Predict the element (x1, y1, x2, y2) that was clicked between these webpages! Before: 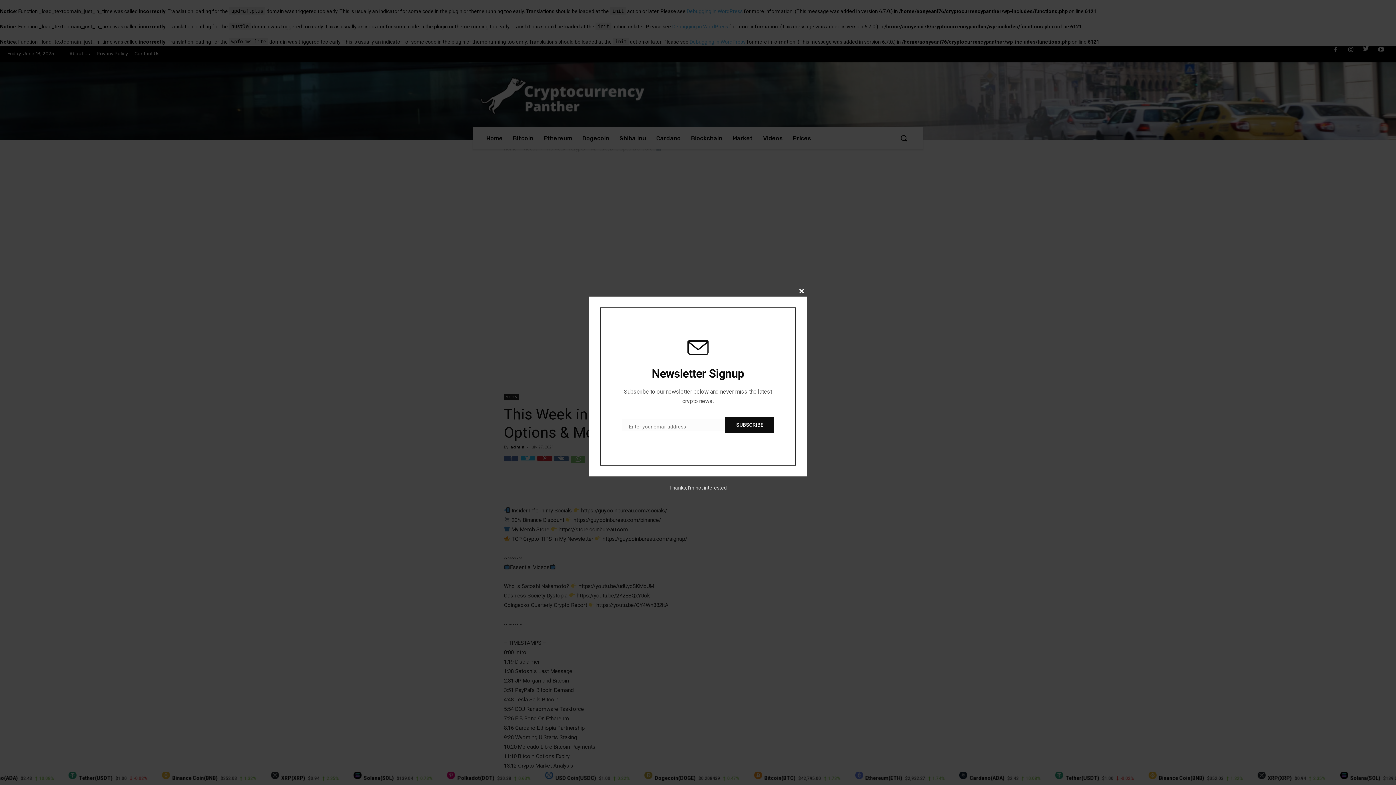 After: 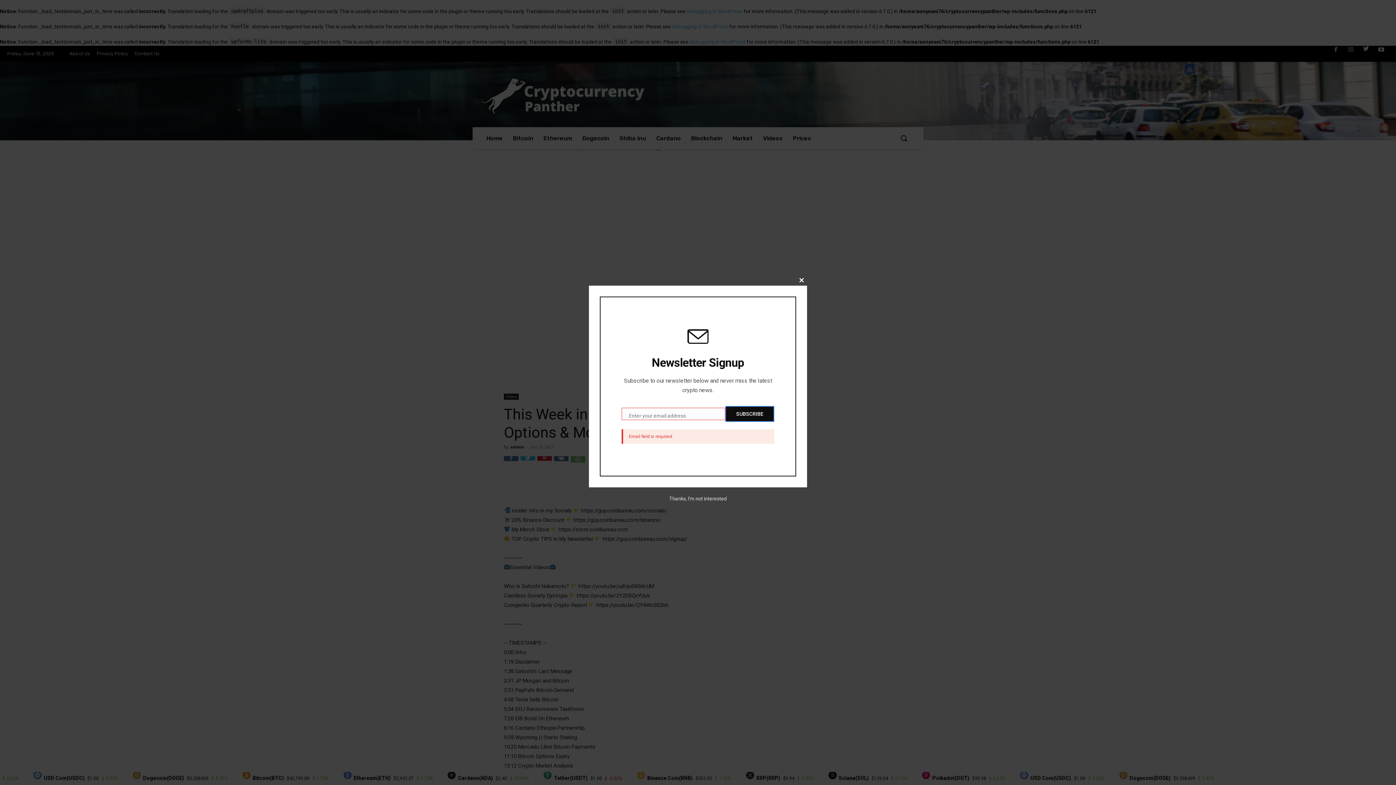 Action: bbox: (725, 417, 774, 433) label: SUBSCRIBE